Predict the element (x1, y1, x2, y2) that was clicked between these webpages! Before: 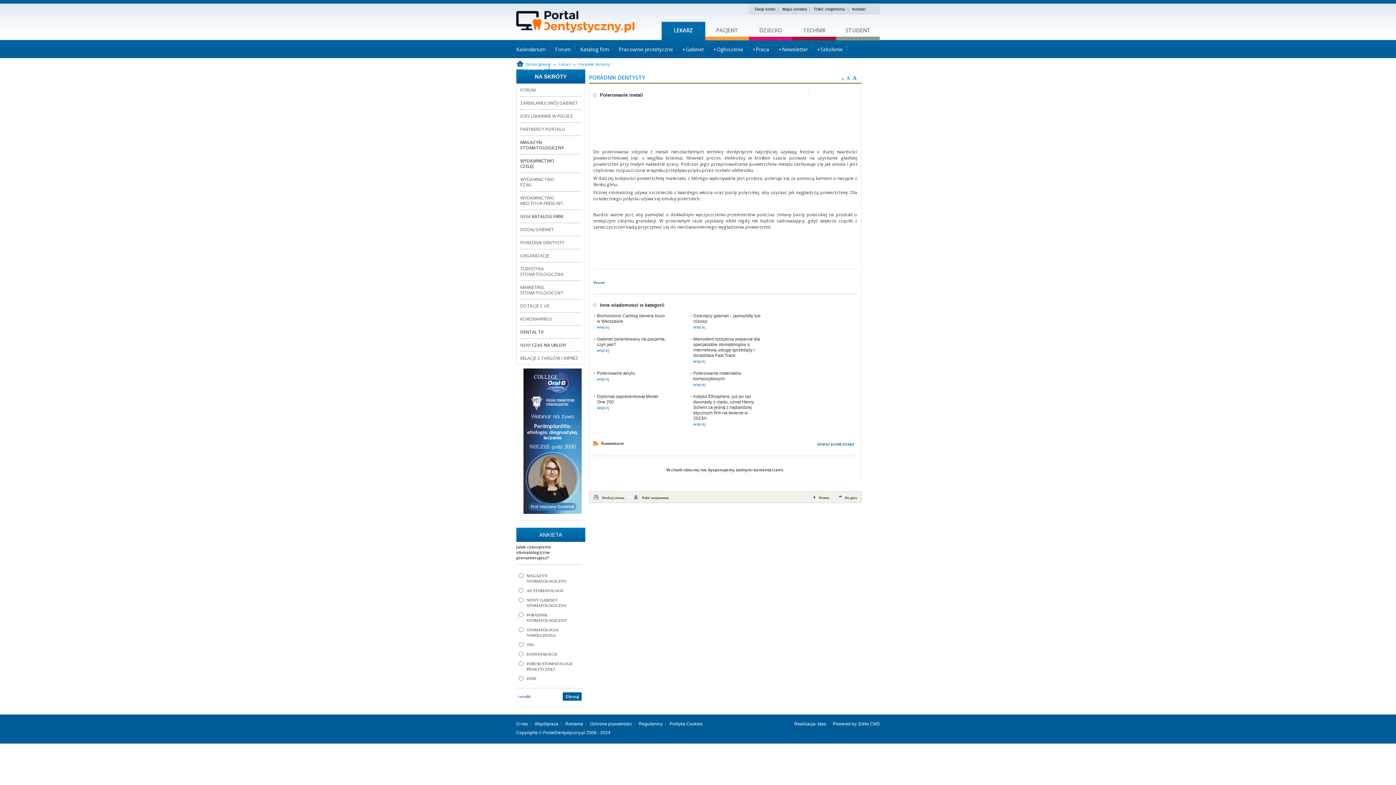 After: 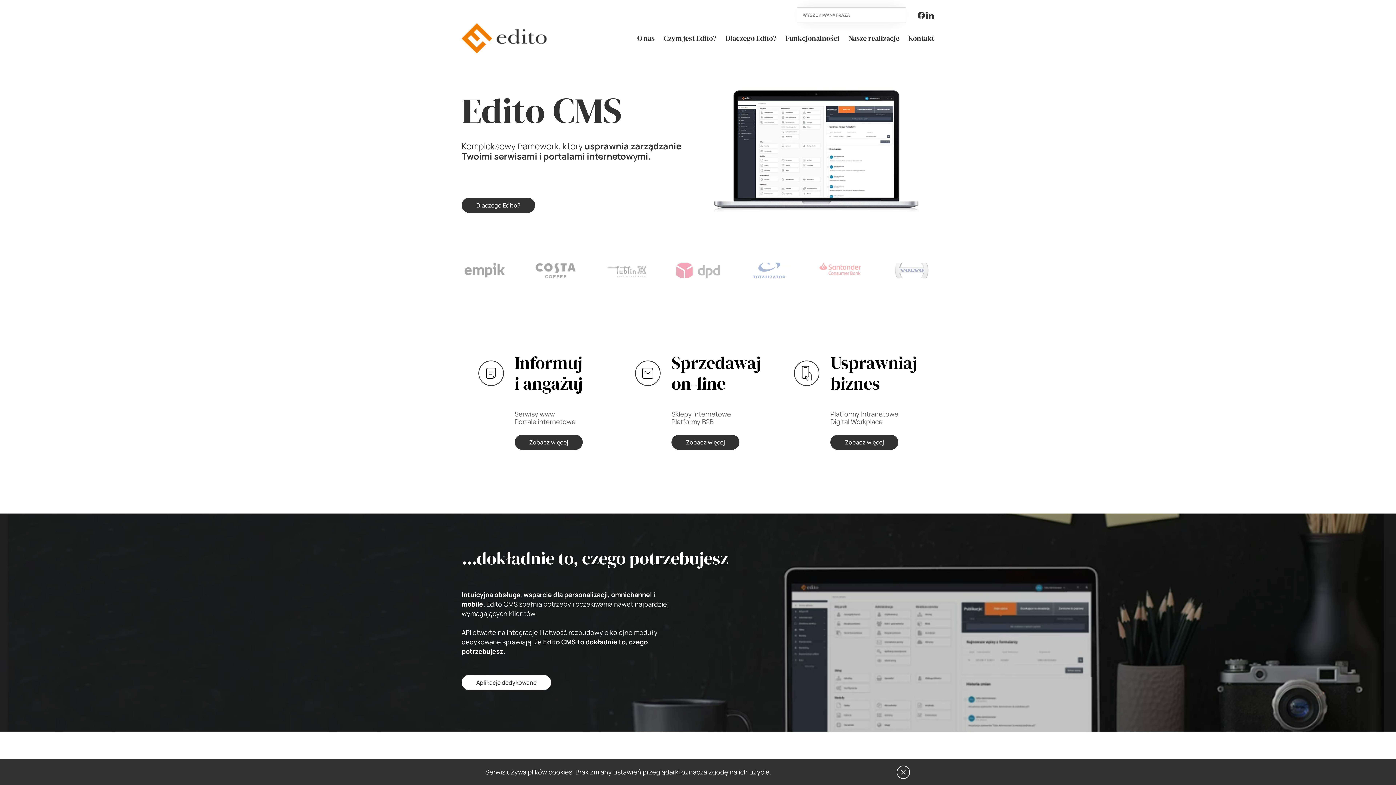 Action: label: CMS bbox: (870, 721, 880, 726)